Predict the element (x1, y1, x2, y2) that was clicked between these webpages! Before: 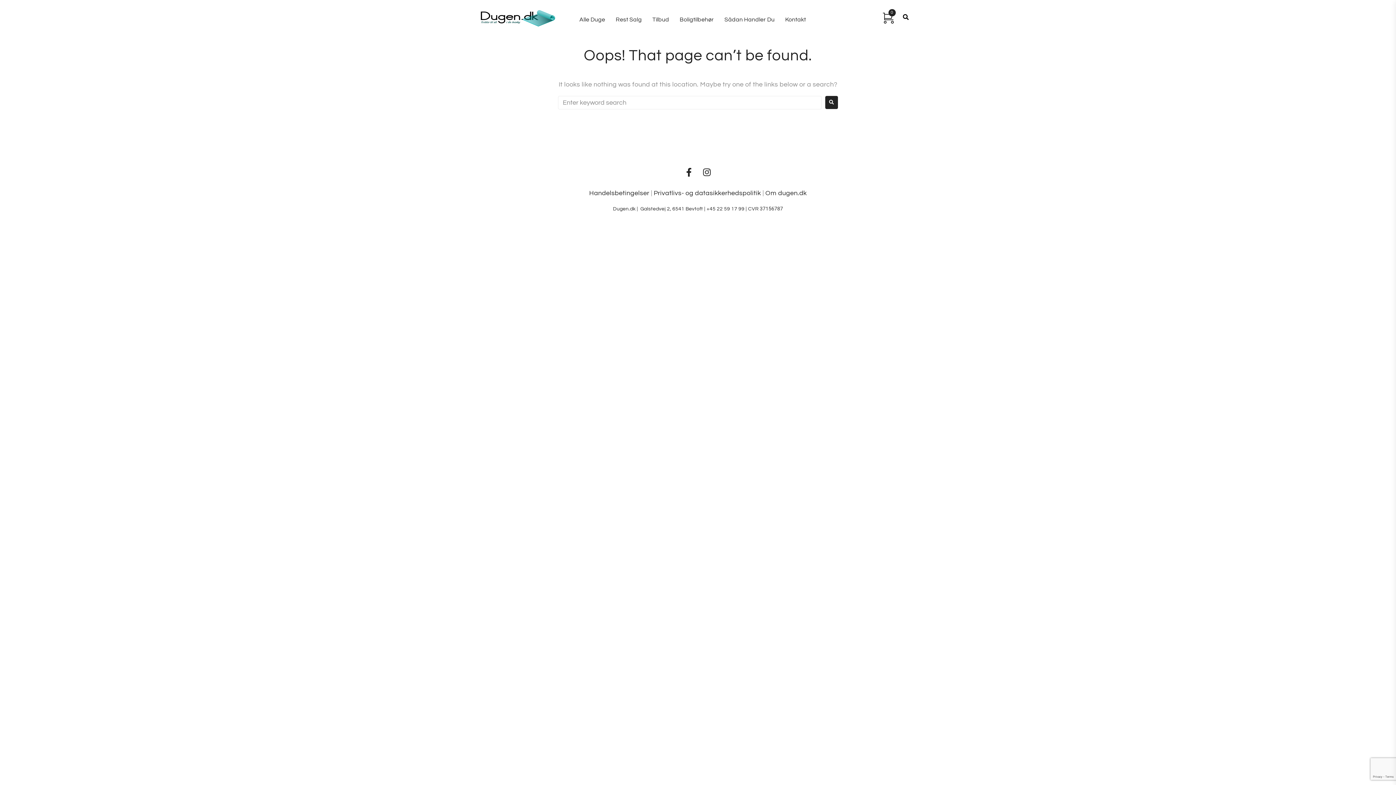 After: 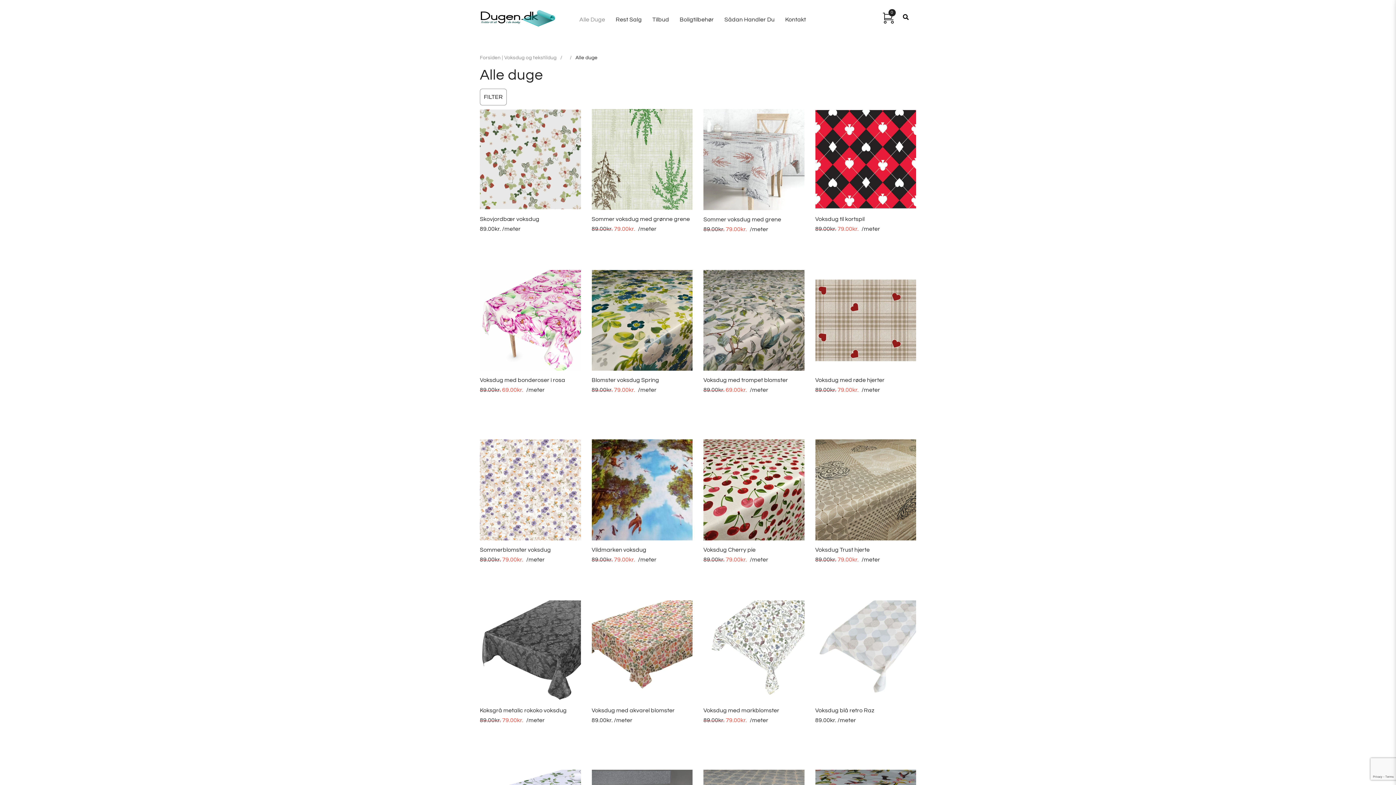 Action: label: Alle Duge bbox: (579, 16, 605, 22)